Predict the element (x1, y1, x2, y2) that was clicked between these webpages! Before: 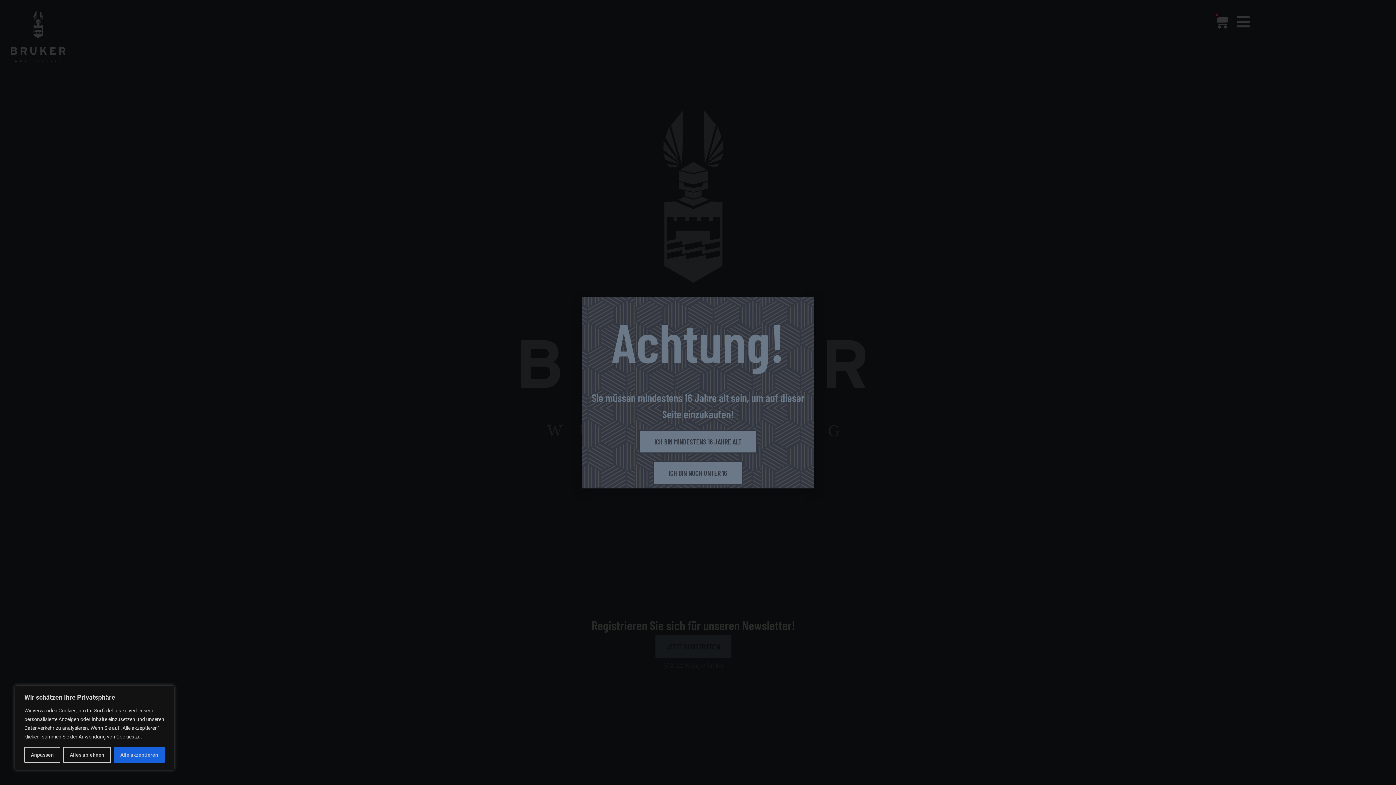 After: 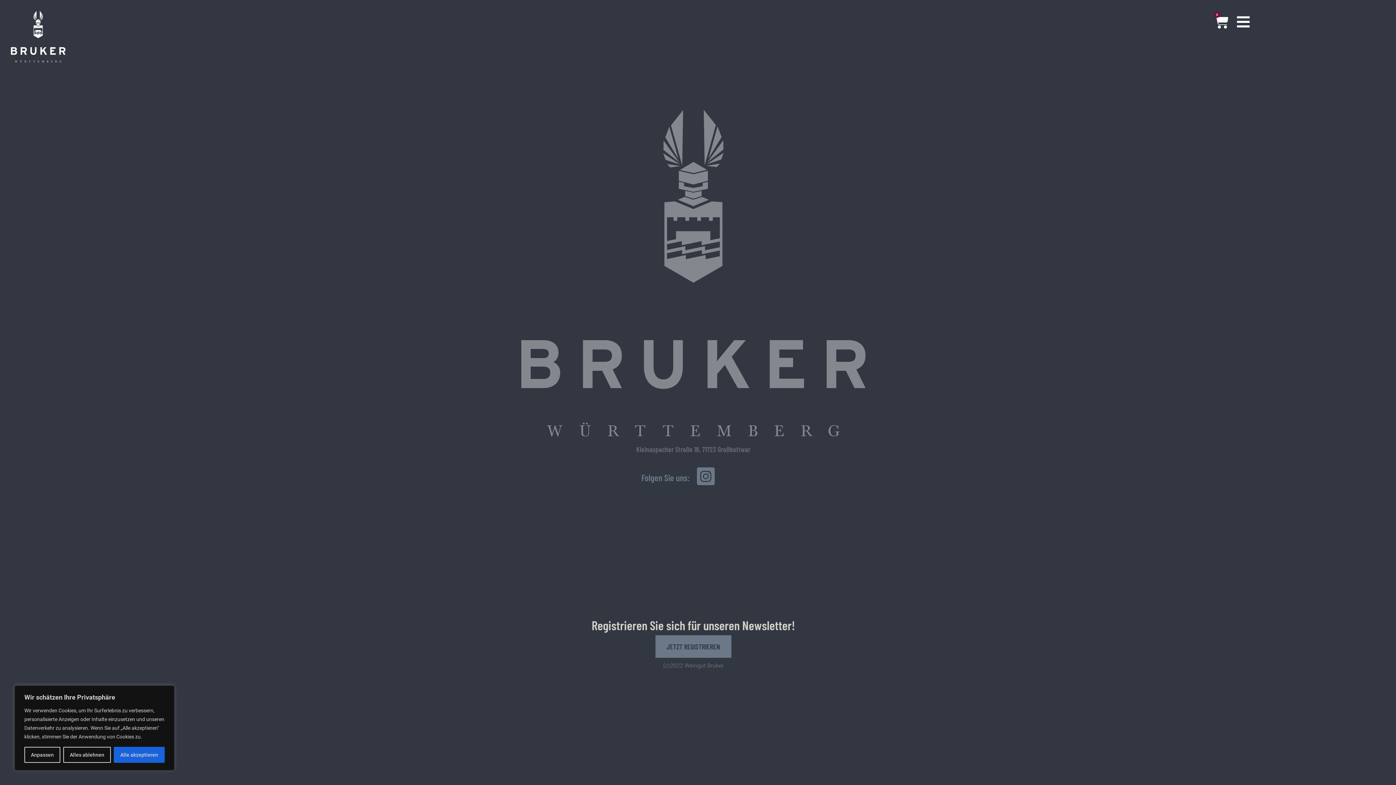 Action: label: ICH BIN MINDESTENS 16 JAHRE ALT bbox: (638, 429, 757, 453)